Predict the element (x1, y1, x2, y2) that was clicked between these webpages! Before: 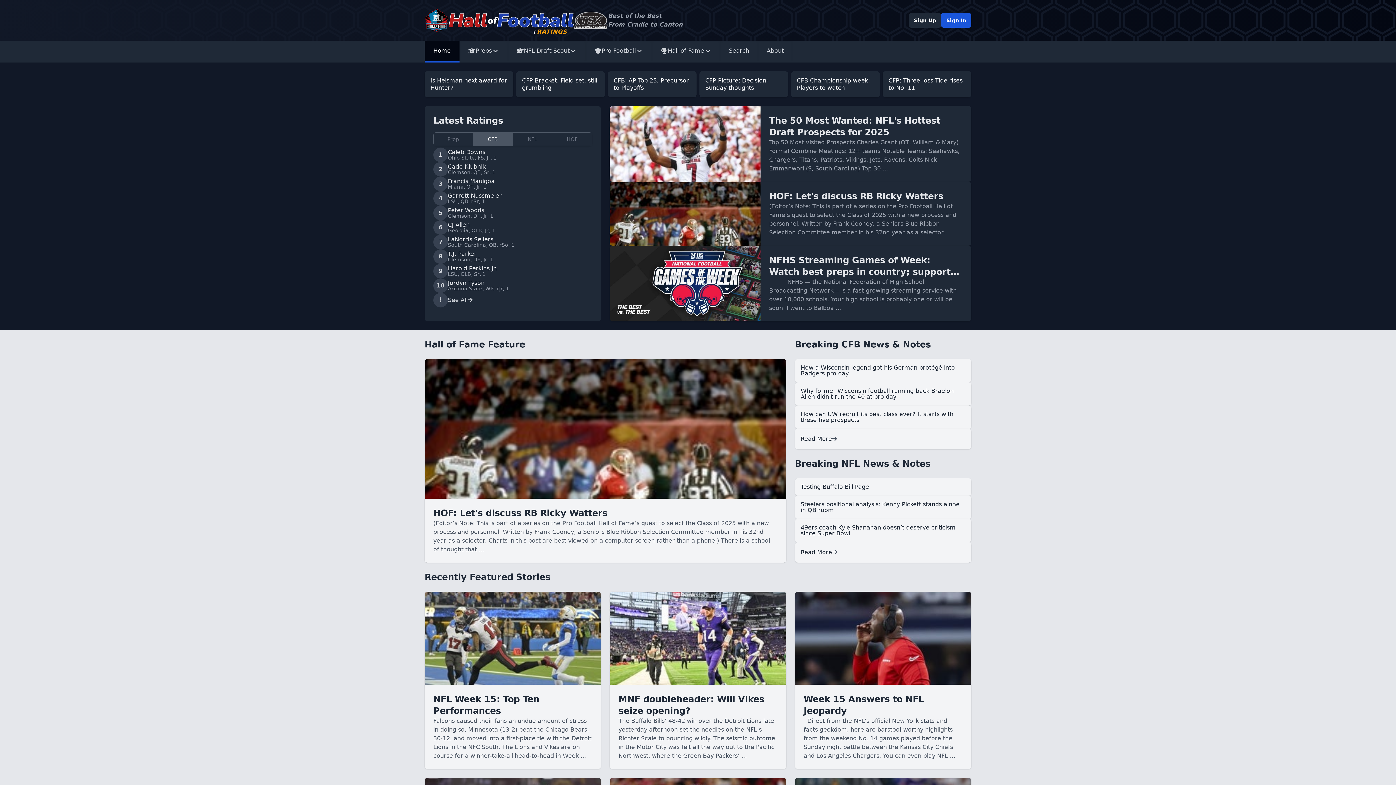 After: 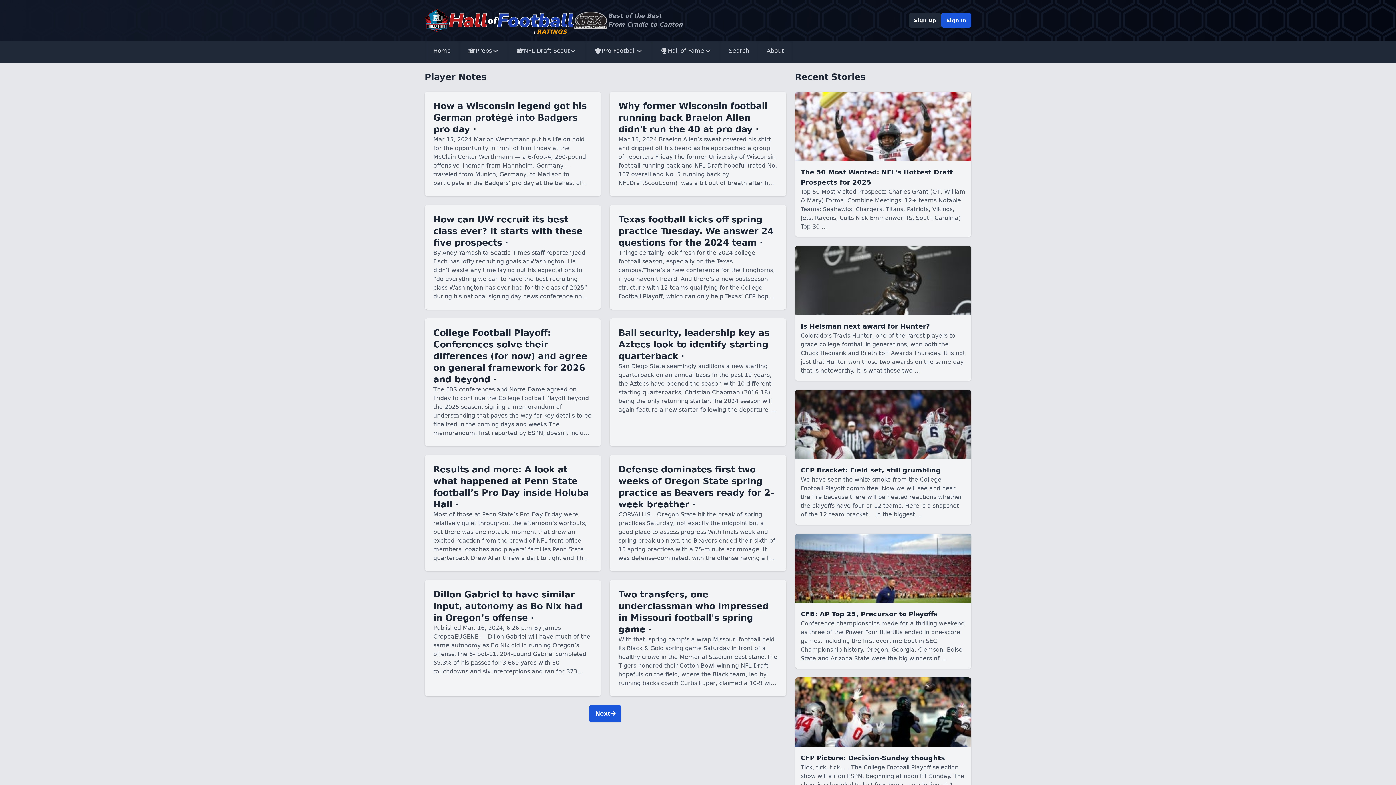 Action: label: Read More bbox: (795, 429, 971, 449)